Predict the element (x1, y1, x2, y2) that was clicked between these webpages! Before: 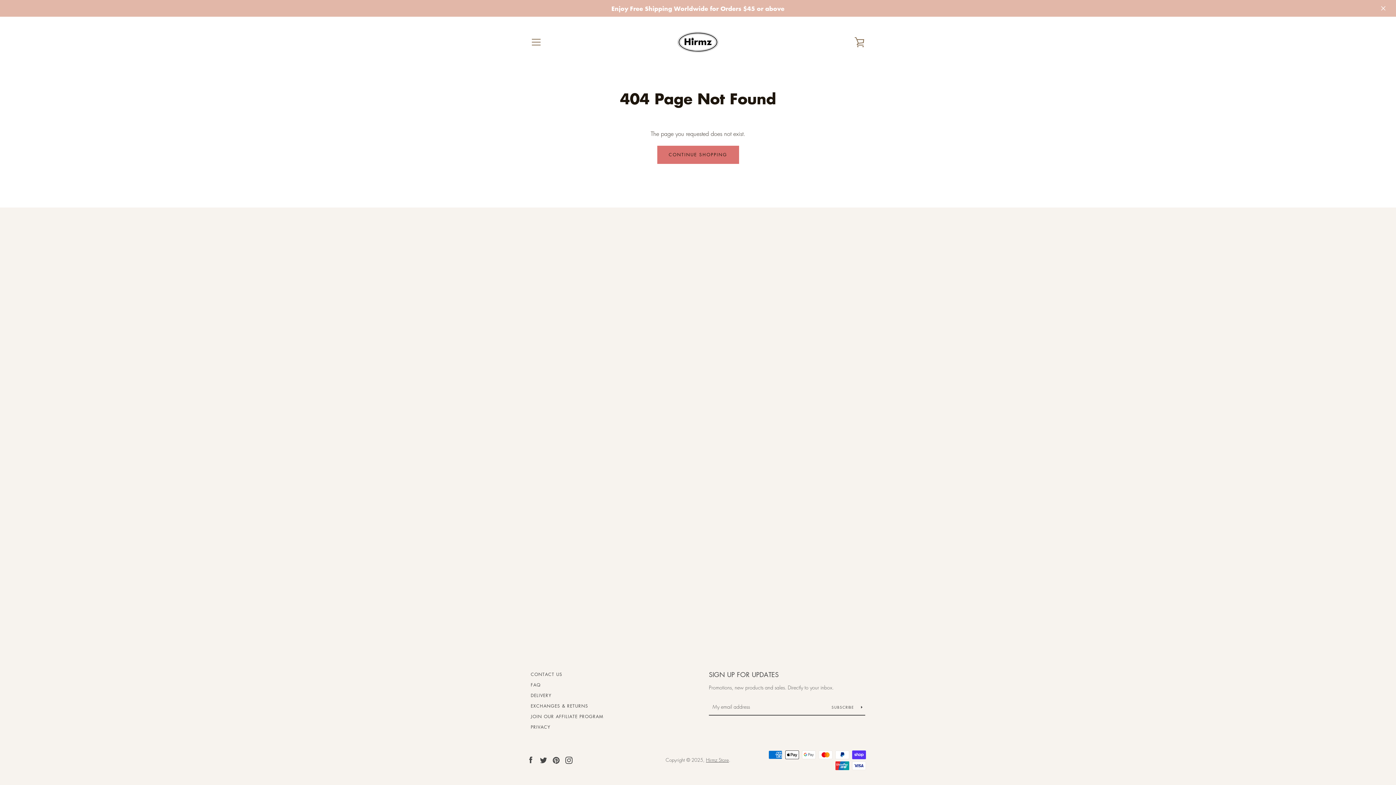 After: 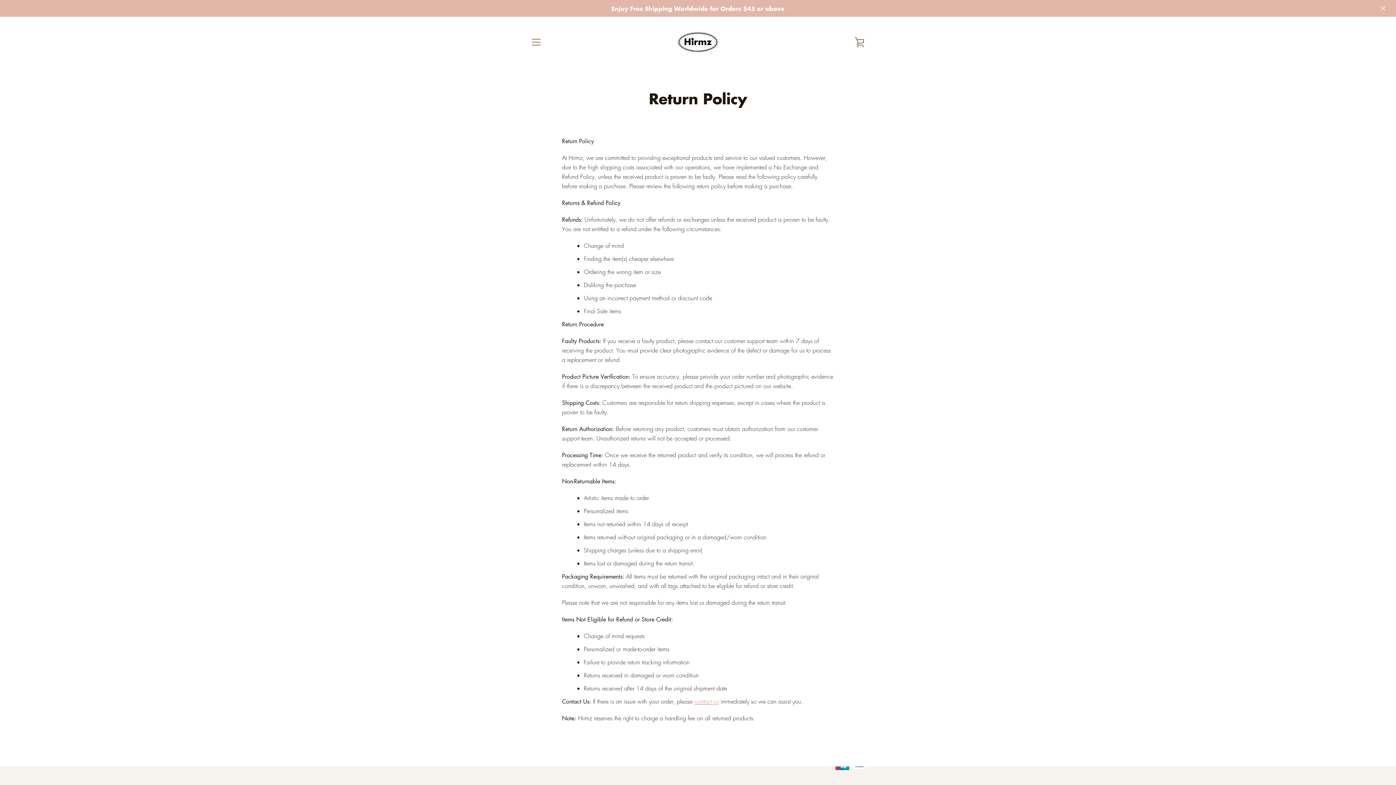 Action: bbox: (530, 703, 588, 709) label: EXCHANGES & RETURNS